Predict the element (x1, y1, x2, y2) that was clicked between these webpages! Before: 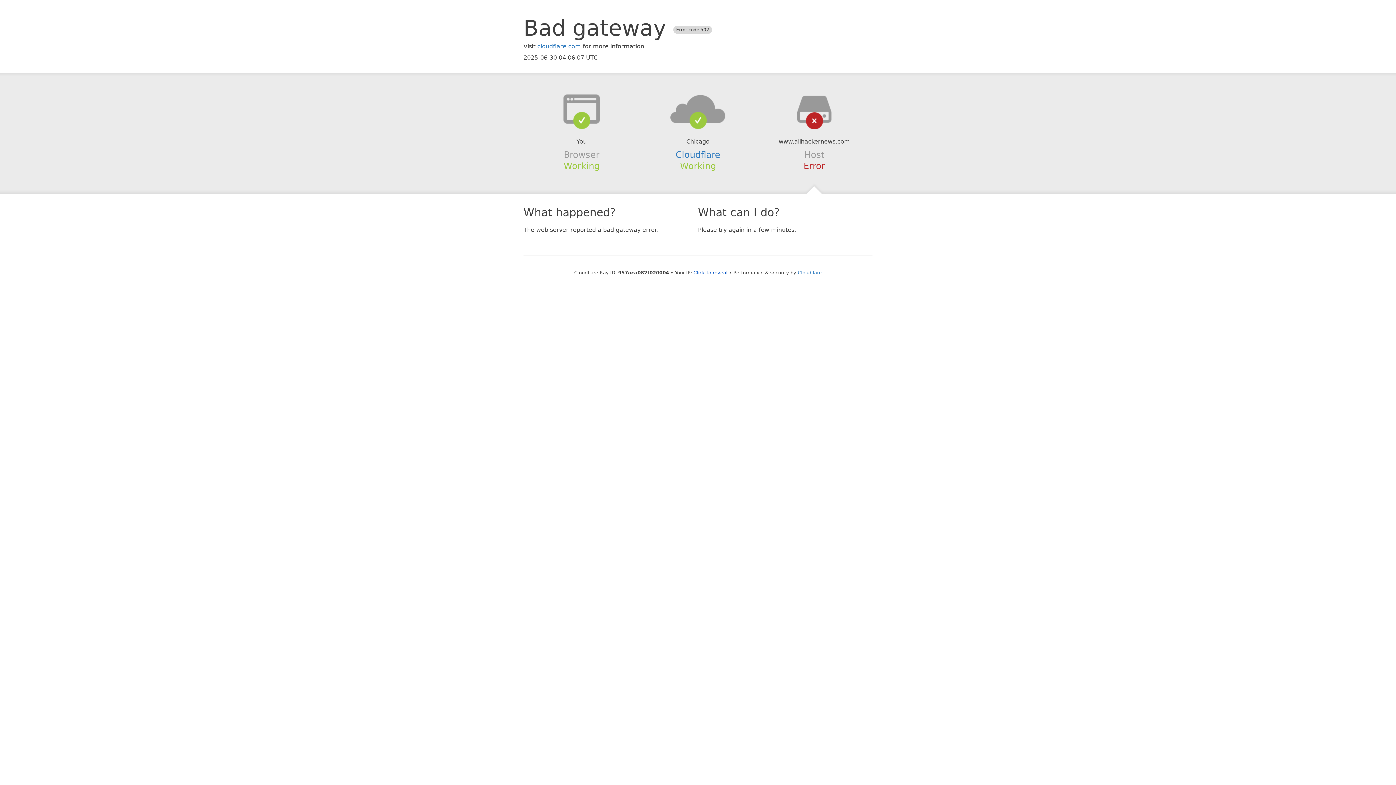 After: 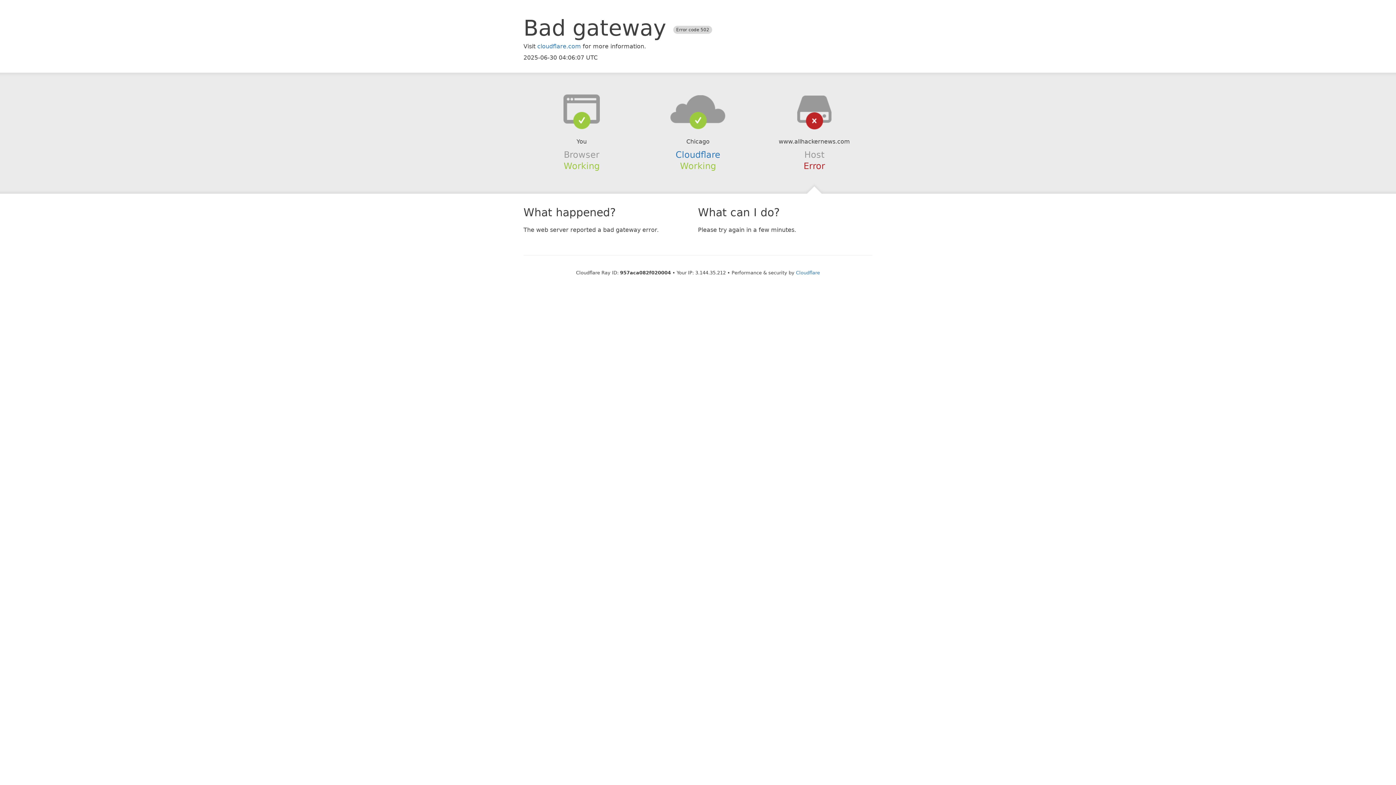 Action: label: Click to reveal bbox: (693, 270, 727, 275)